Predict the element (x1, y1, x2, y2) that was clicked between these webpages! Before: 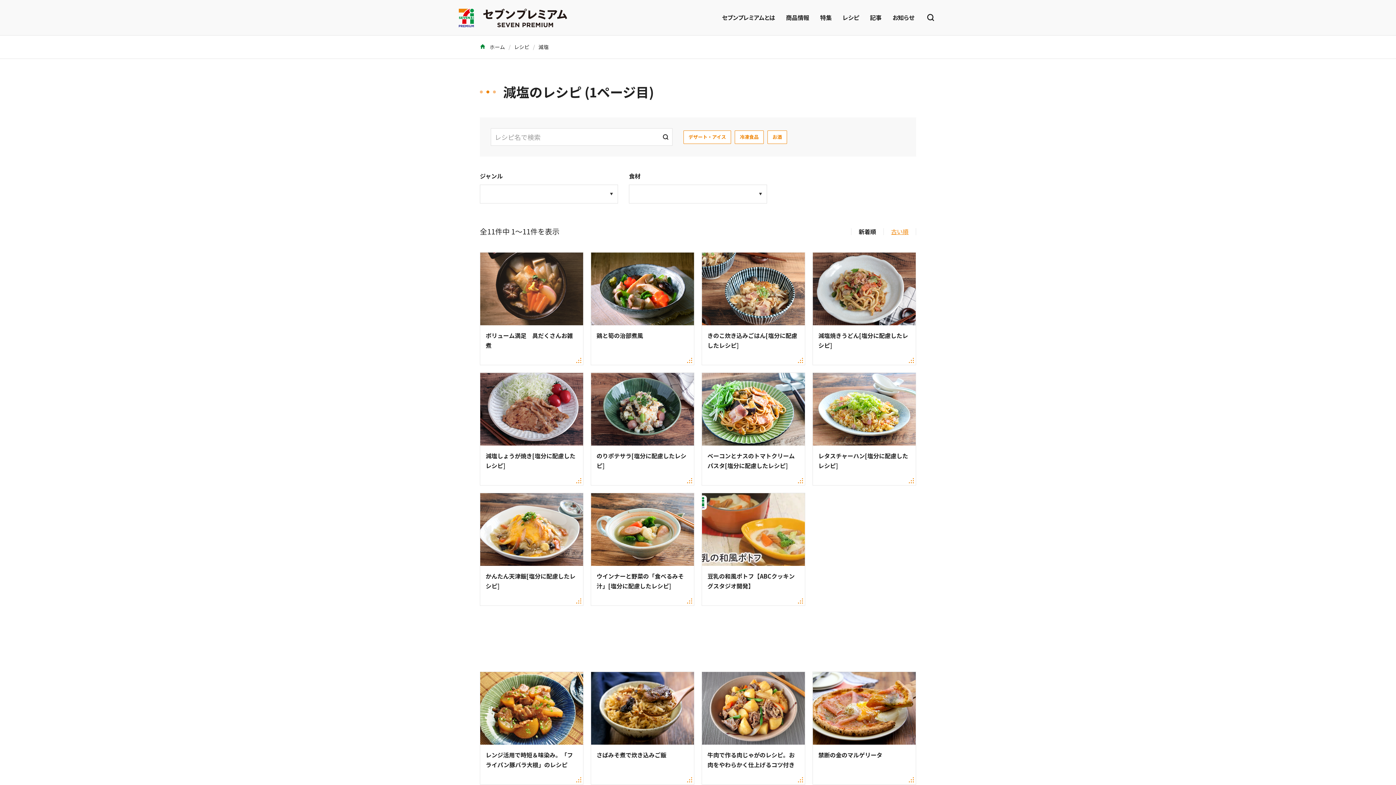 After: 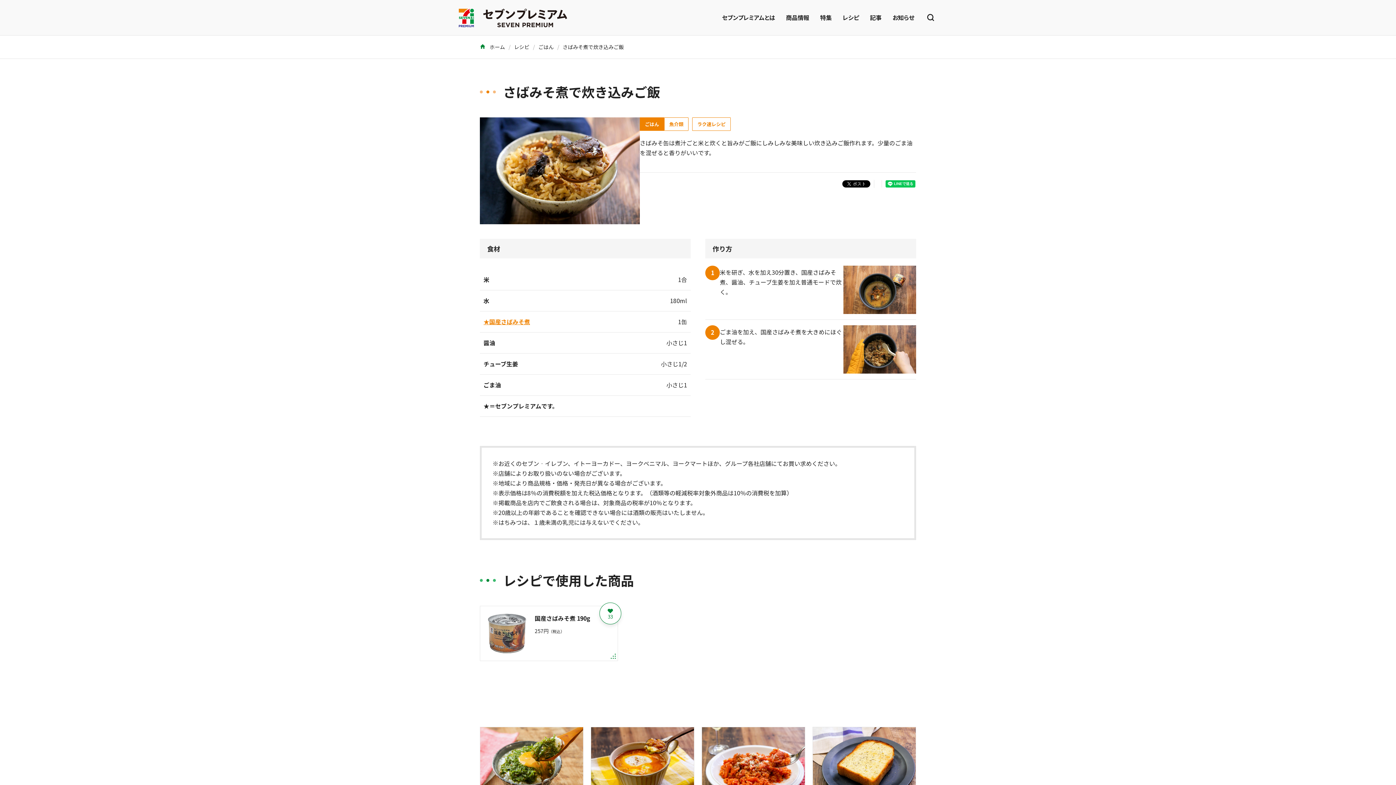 Action: bbox: (591, 672, 694, 784) label: さばみそ煮で炊き込みご飯